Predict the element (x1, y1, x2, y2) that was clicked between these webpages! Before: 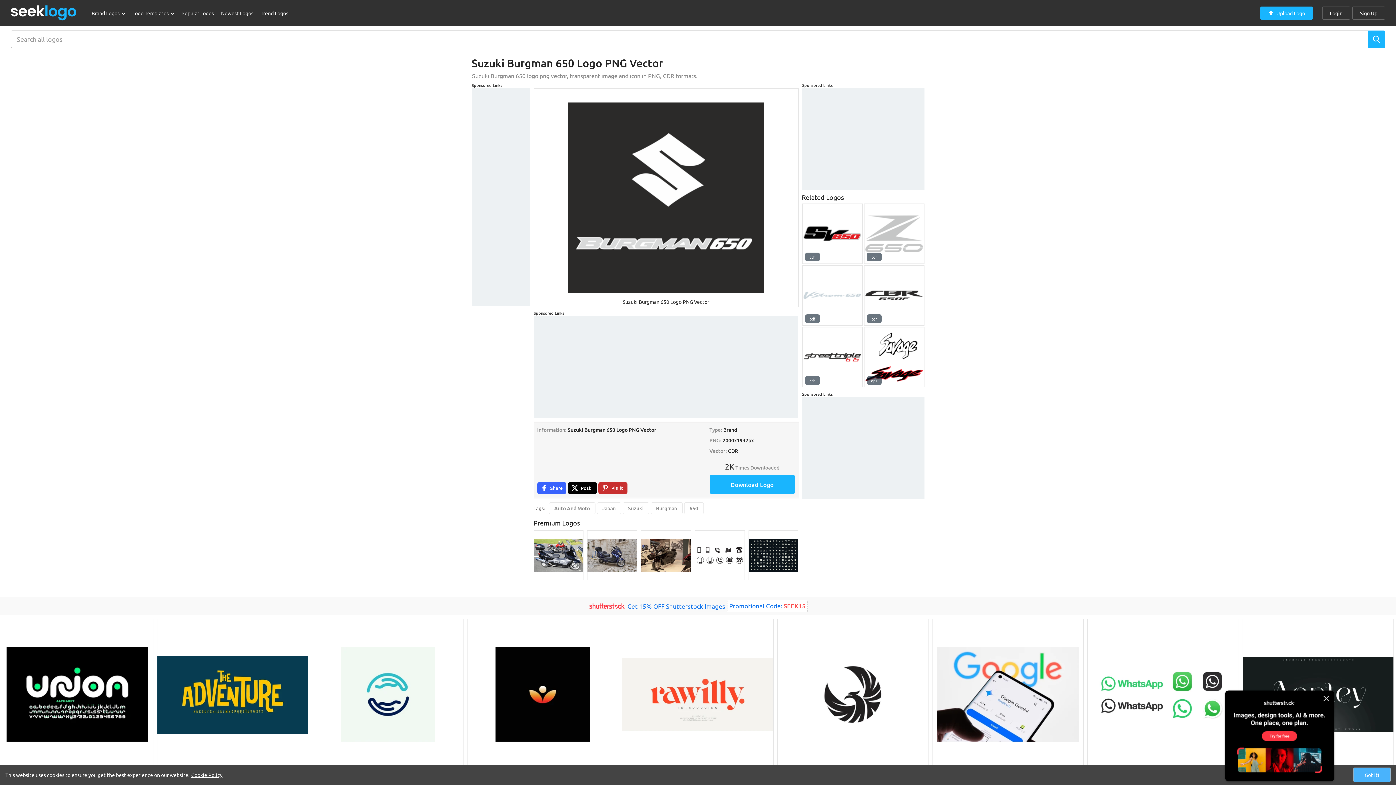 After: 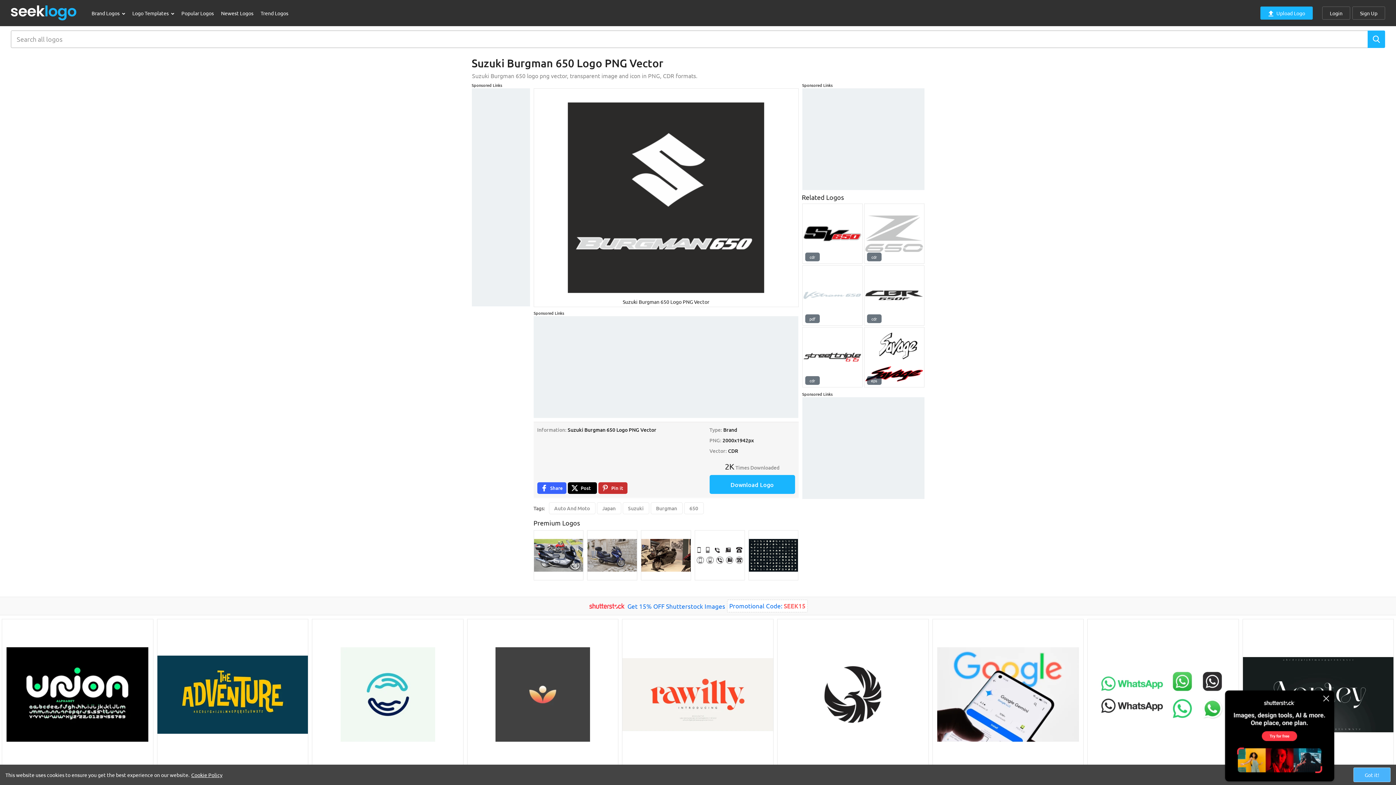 Action: bbox: (467, 619, 618, 770)